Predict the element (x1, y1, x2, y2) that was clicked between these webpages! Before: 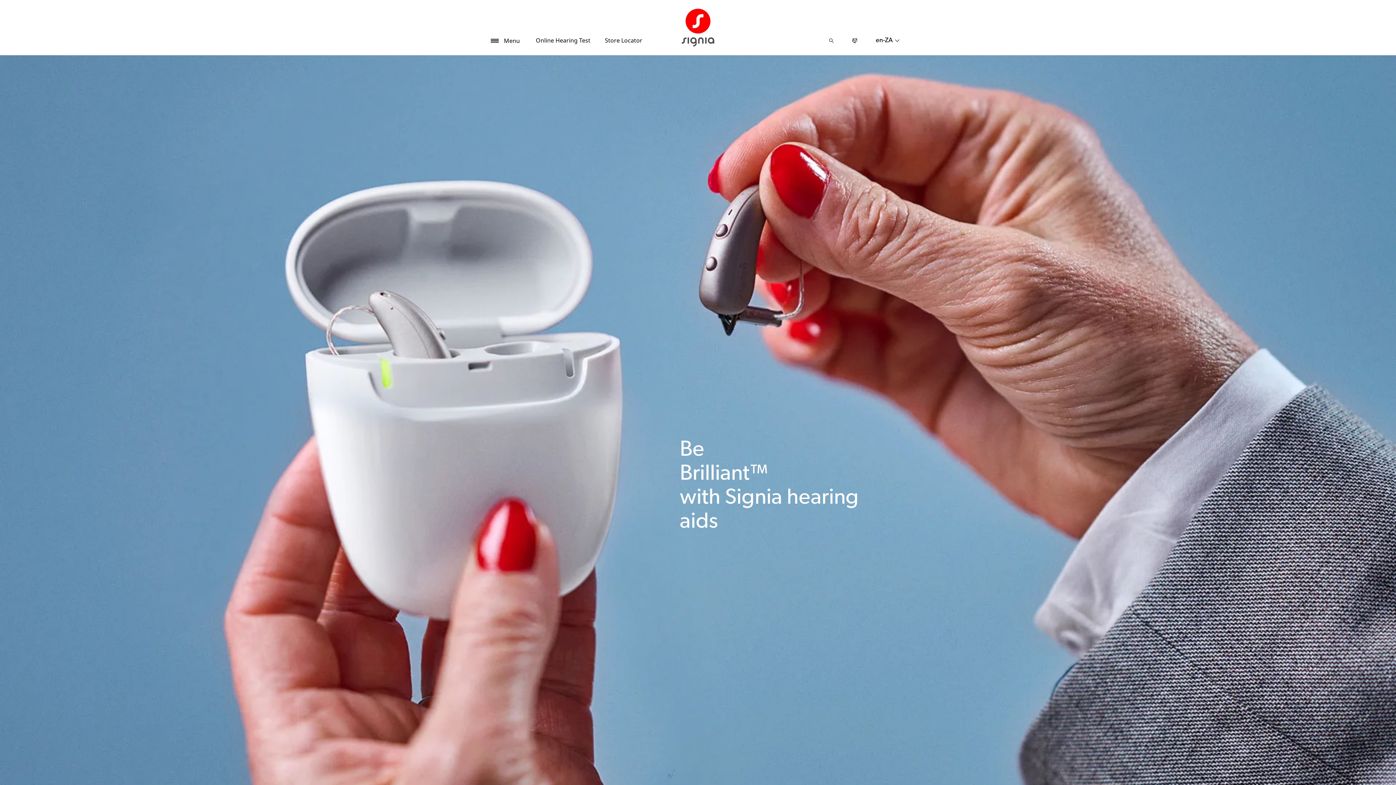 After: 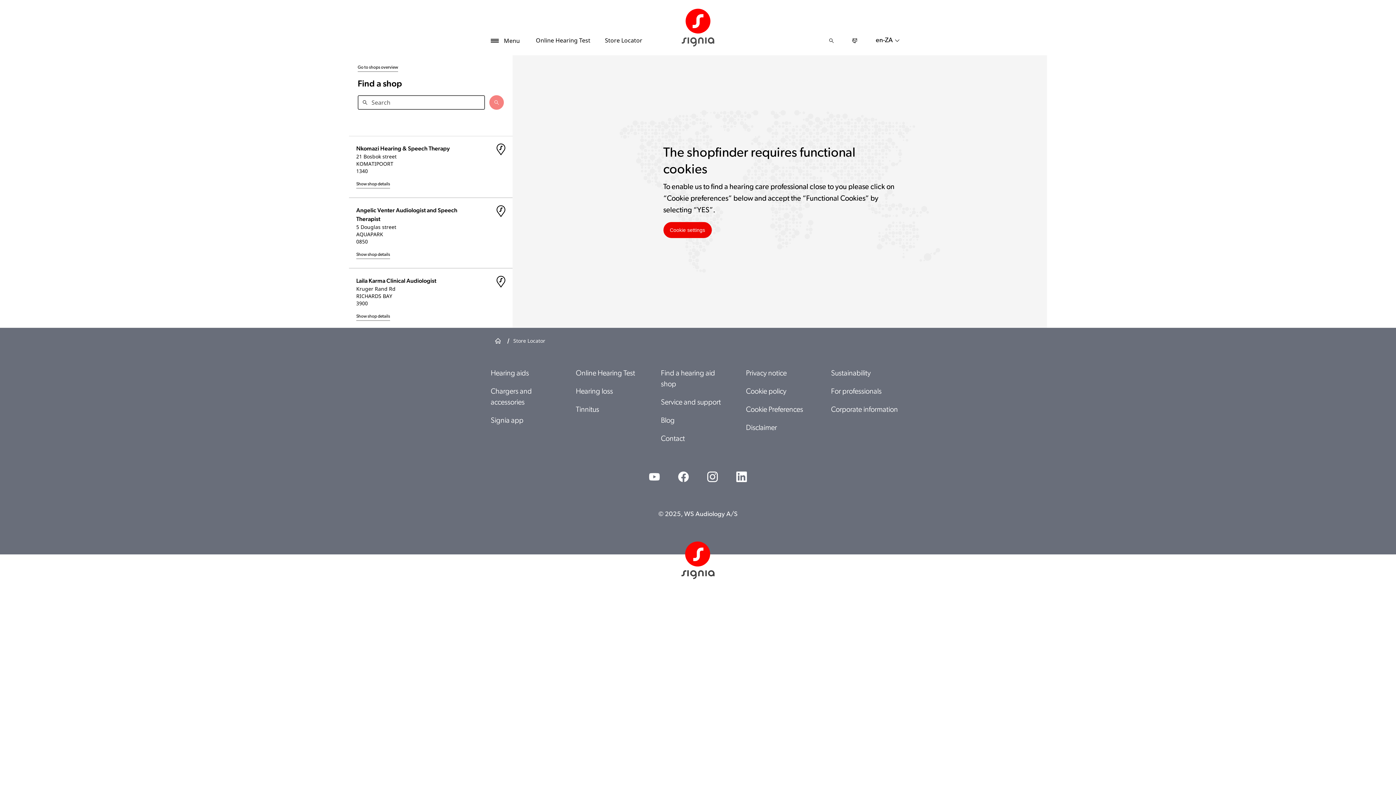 Action: bbox: (597, 36, 649, 45) label: Store Locator